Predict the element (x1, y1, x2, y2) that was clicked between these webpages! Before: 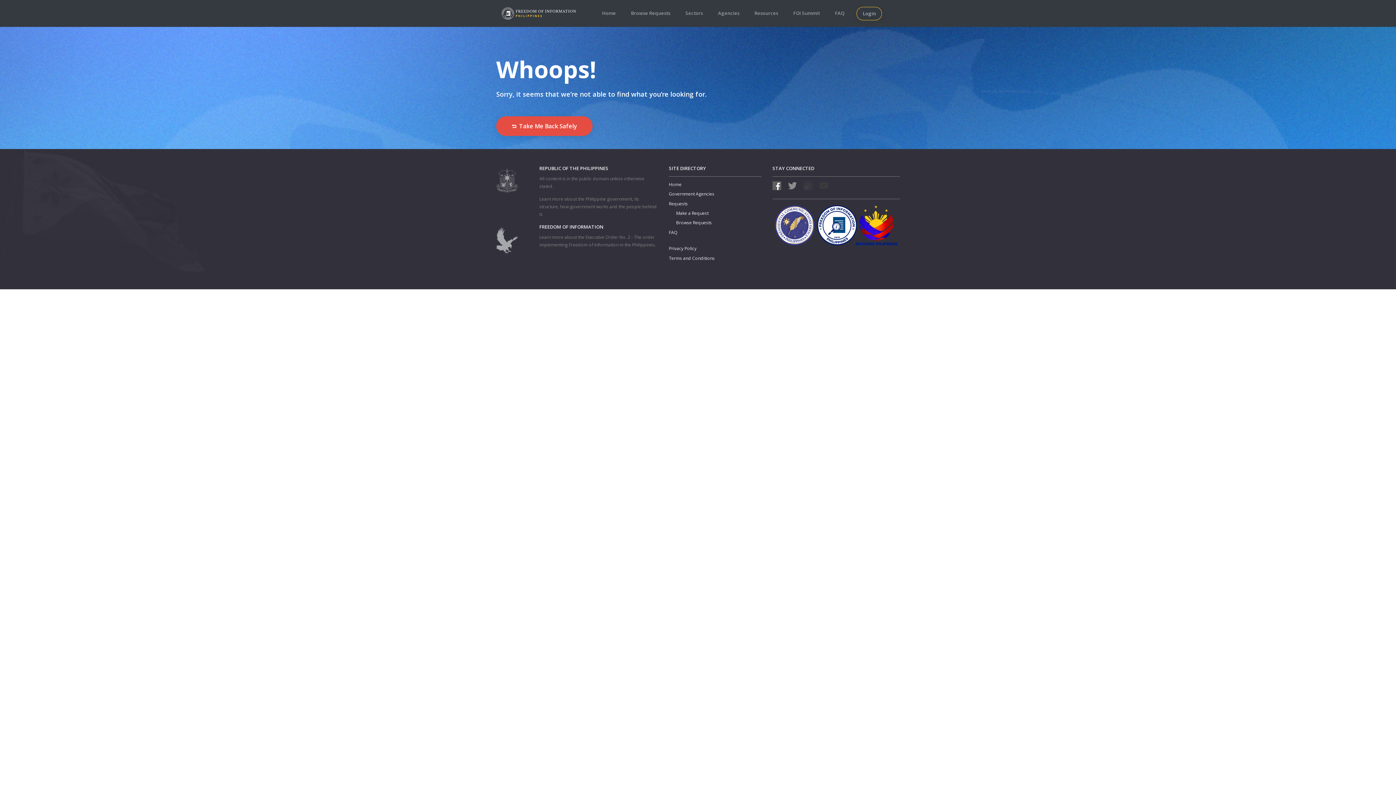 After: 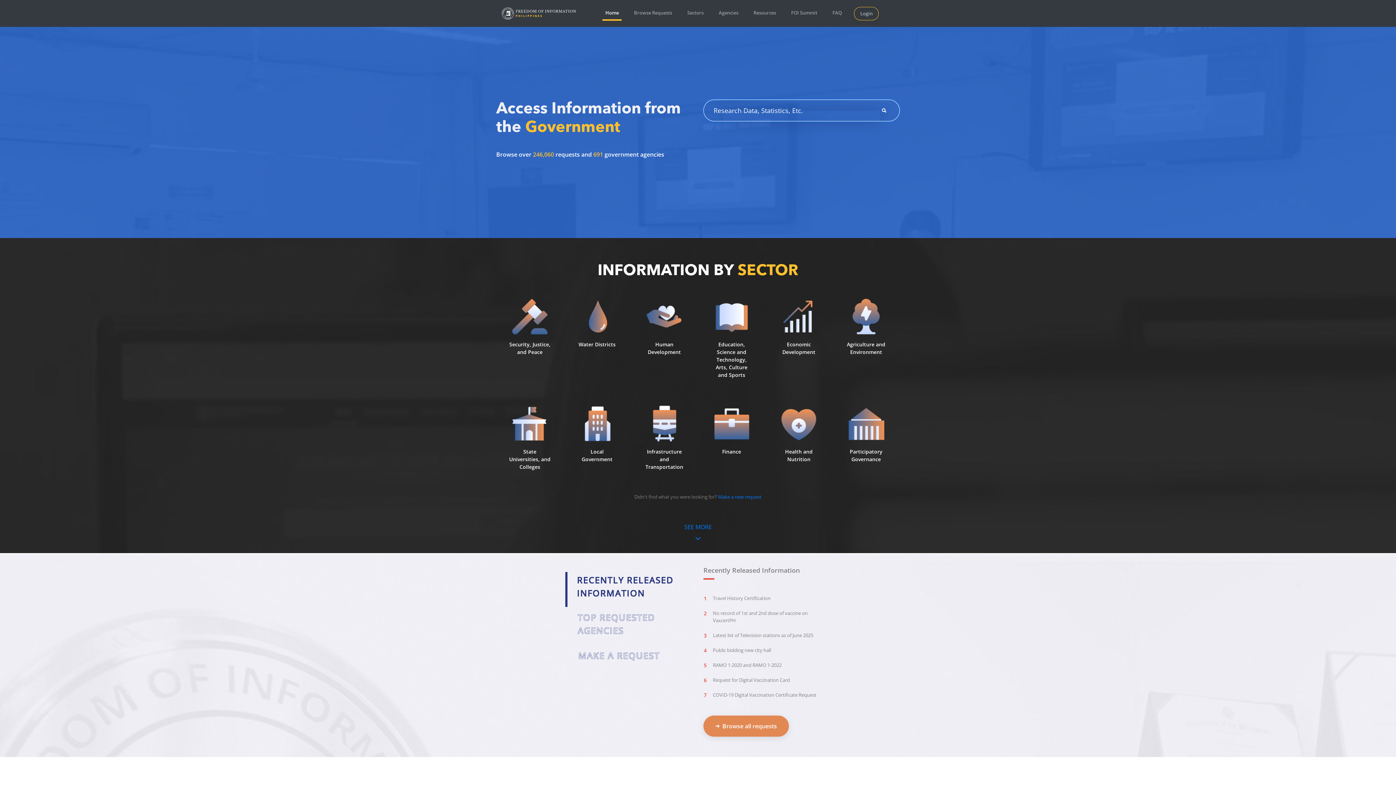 Action: bbox: (496, 3, 576, 23)